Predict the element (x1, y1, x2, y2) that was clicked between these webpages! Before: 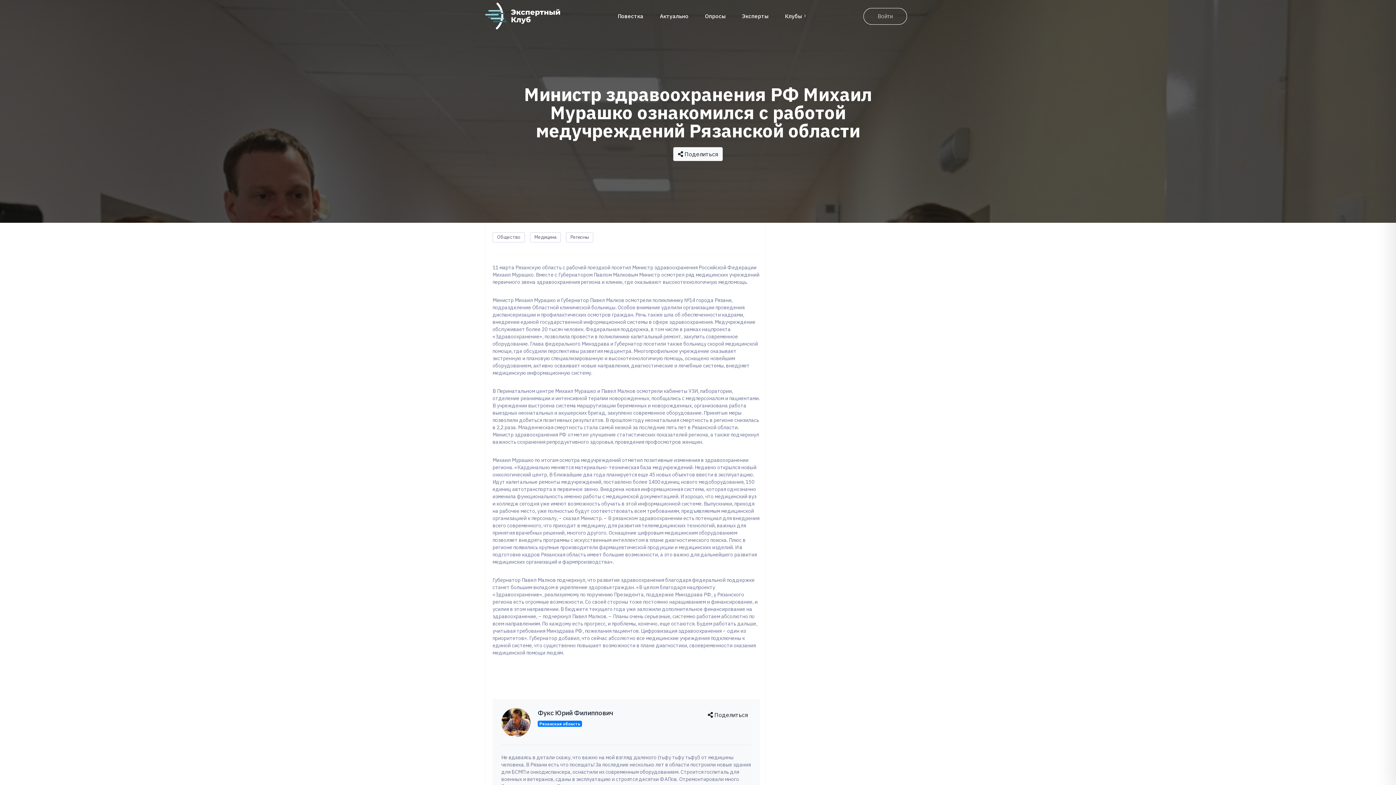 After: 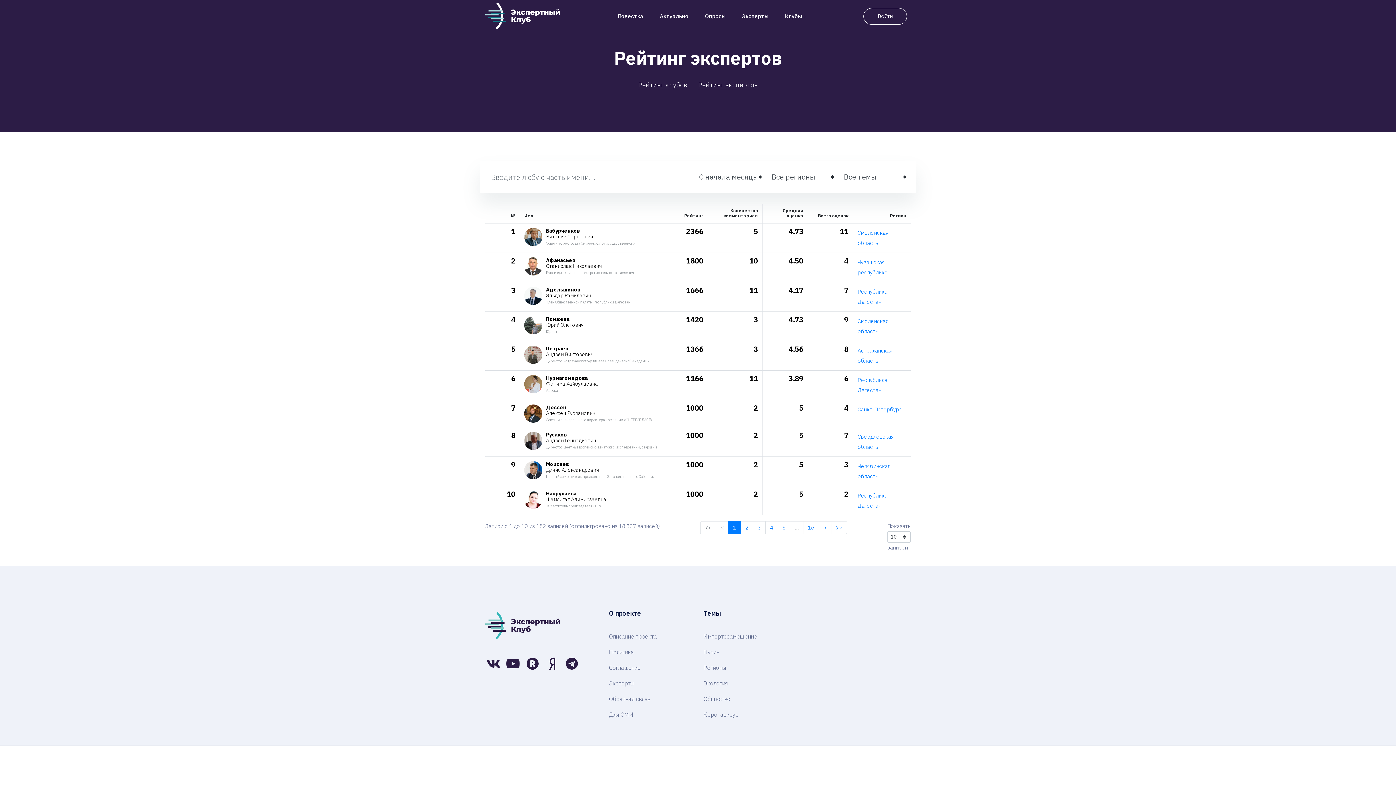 Action: bbox: (742, 12, 768, 19) label: Эксперты